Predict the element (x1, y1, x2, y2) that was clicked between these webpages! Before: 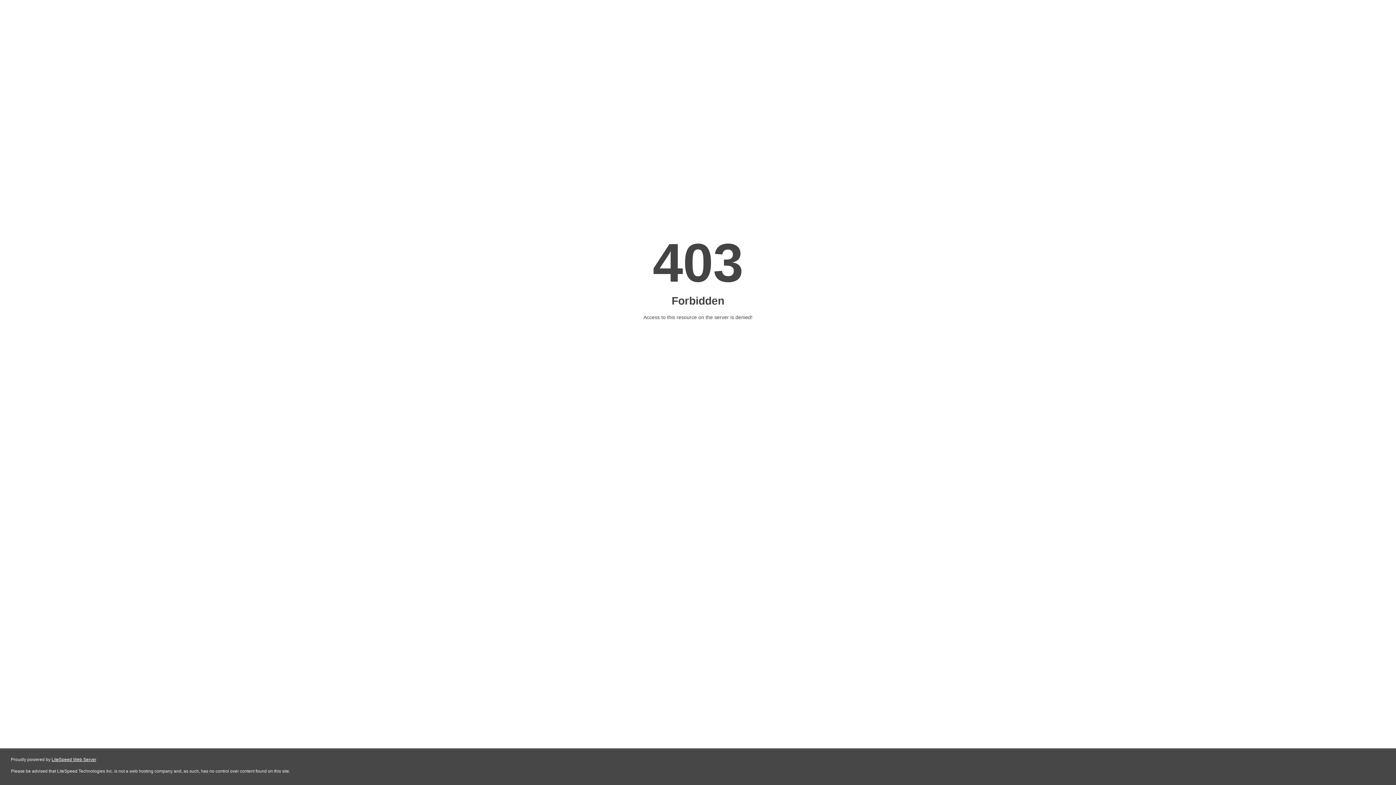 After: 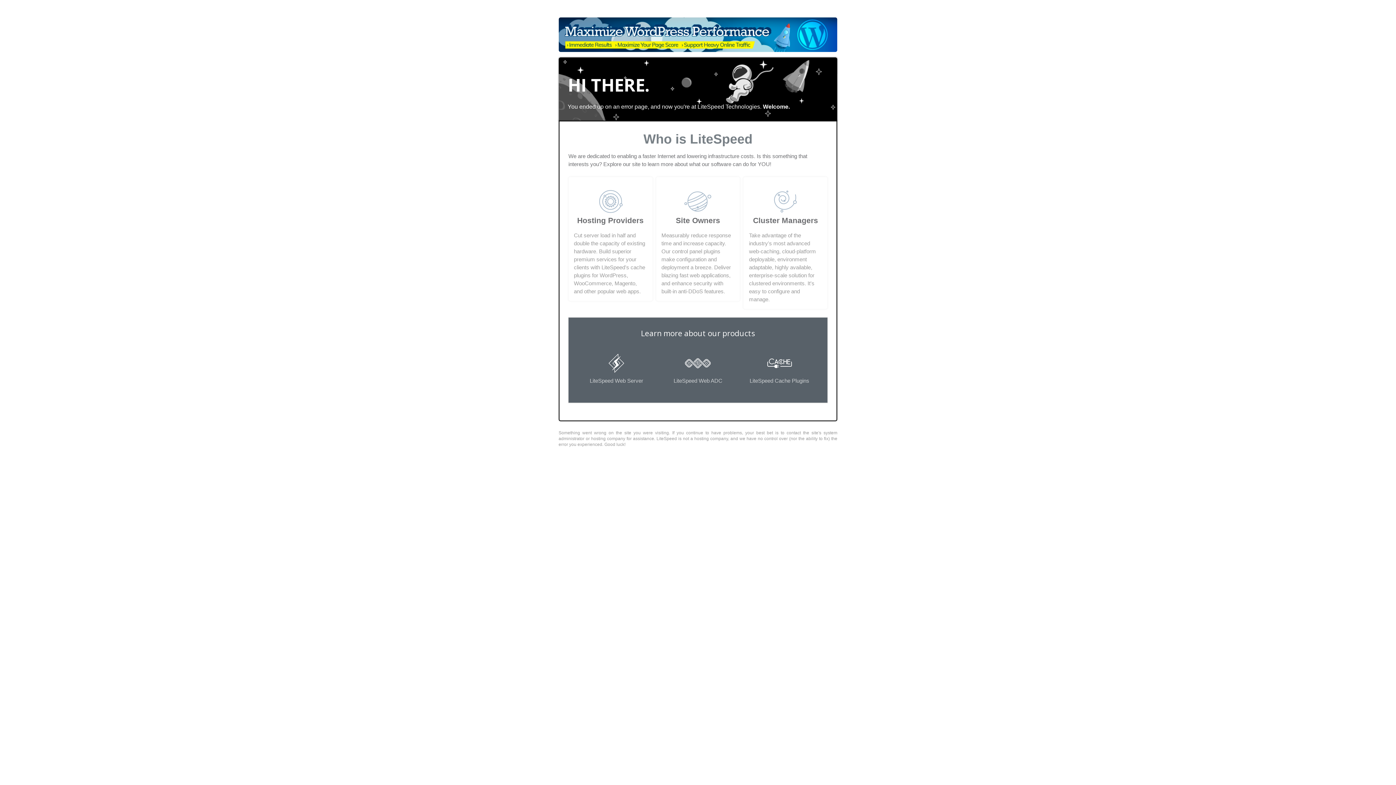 Action: label: LiteSpeed Web Server bbox: (51, 757, 96, 762)